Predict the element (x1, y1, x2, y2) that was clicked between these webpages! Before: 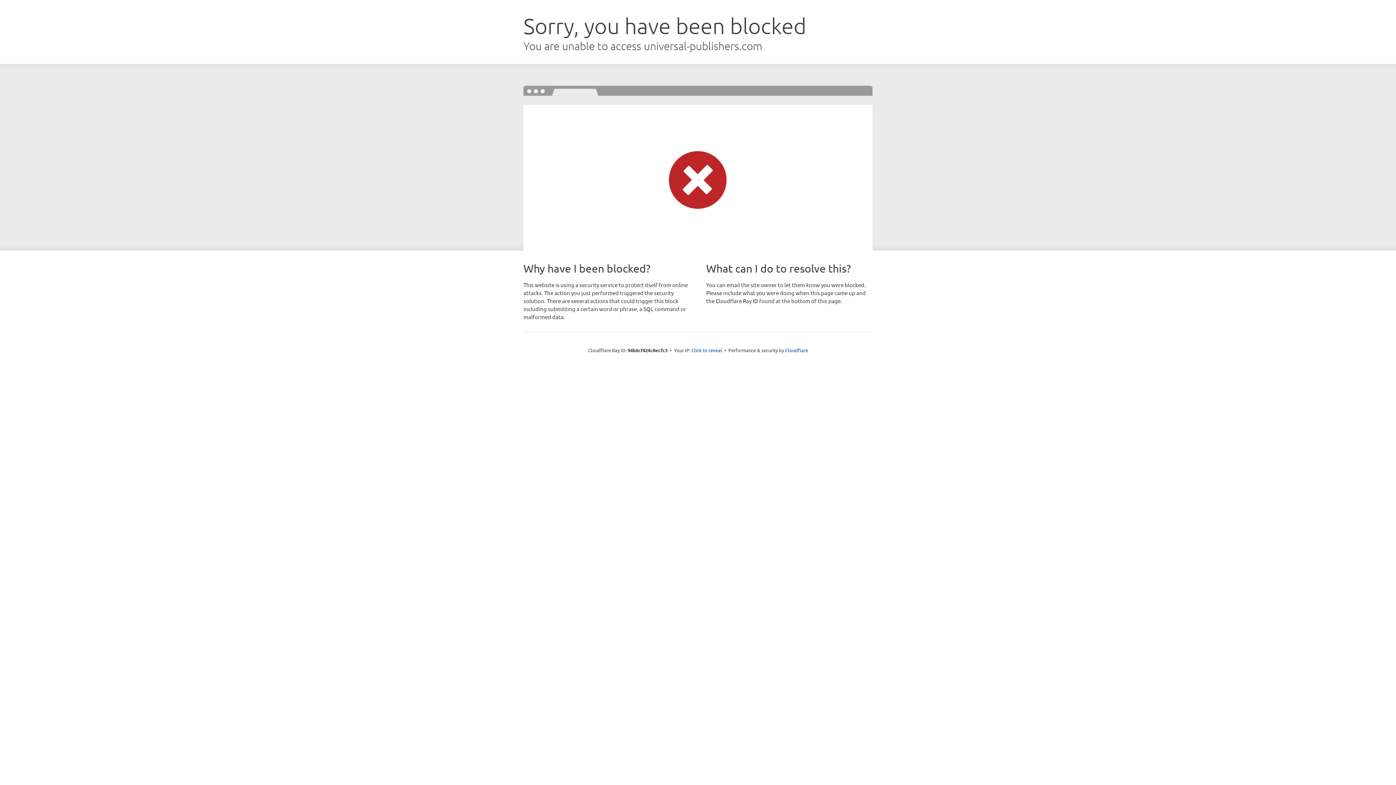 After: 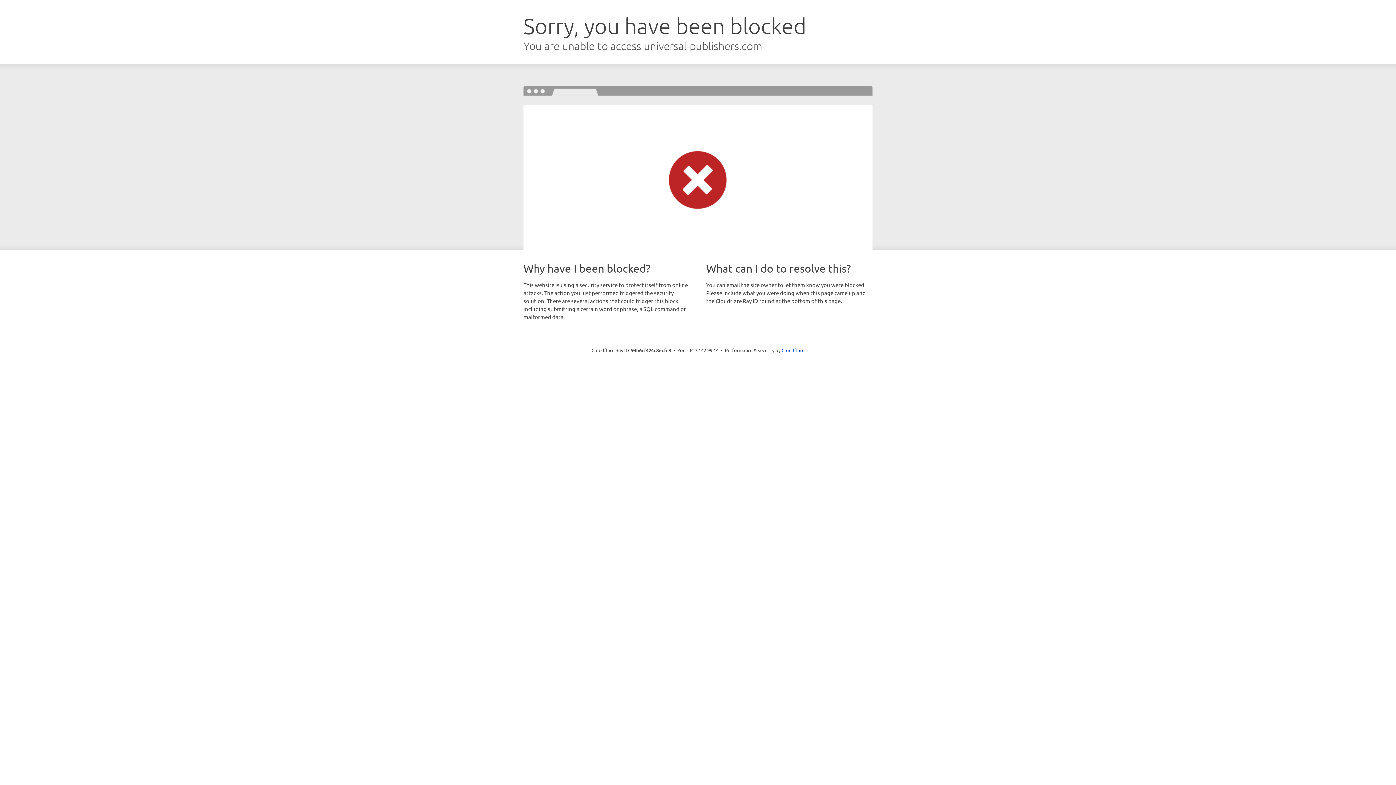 Action: bbox: (691, 346, 722, 353) label: Click to reveal